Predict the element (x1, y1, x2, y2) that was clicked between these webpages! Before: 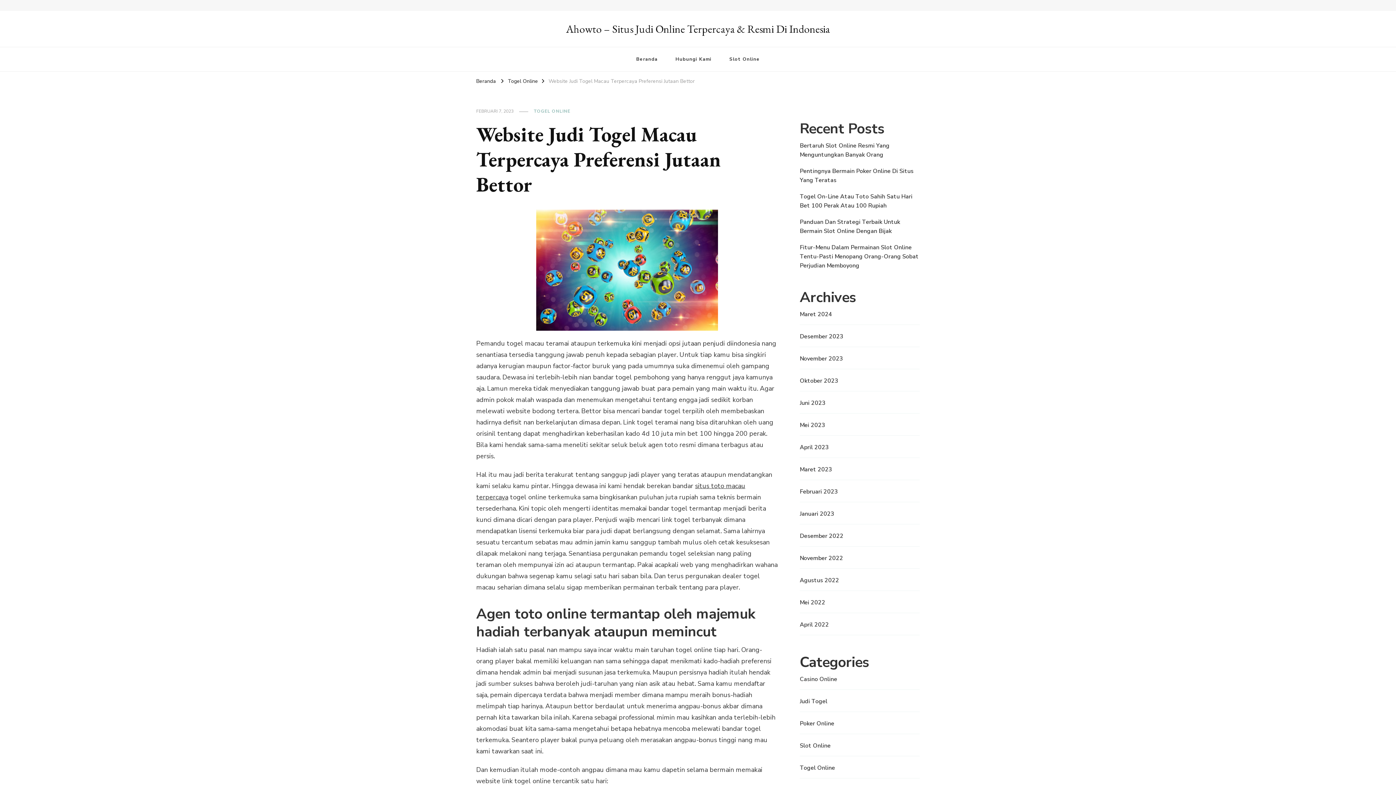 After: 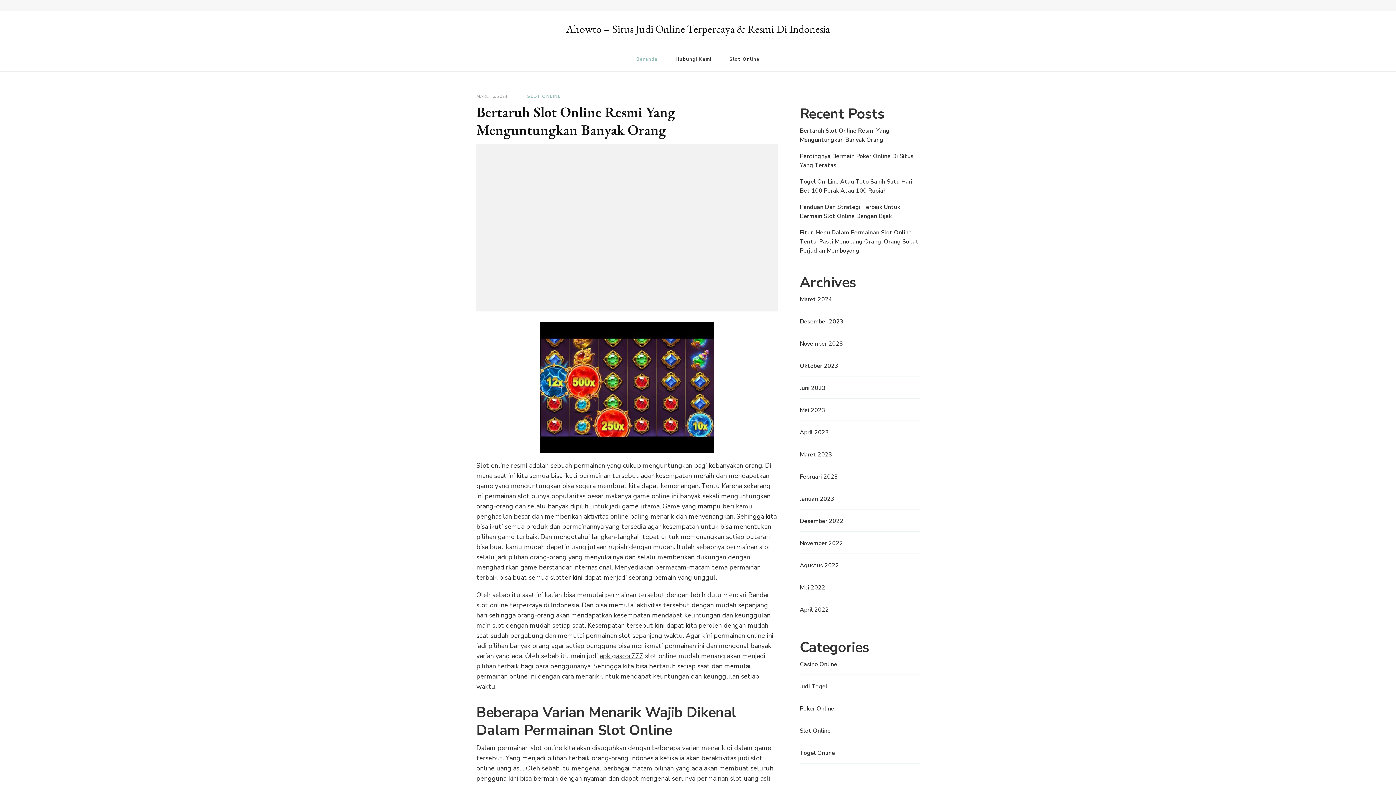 Action: label: Maret 2024 bbox: (800, 310, 832, 319)